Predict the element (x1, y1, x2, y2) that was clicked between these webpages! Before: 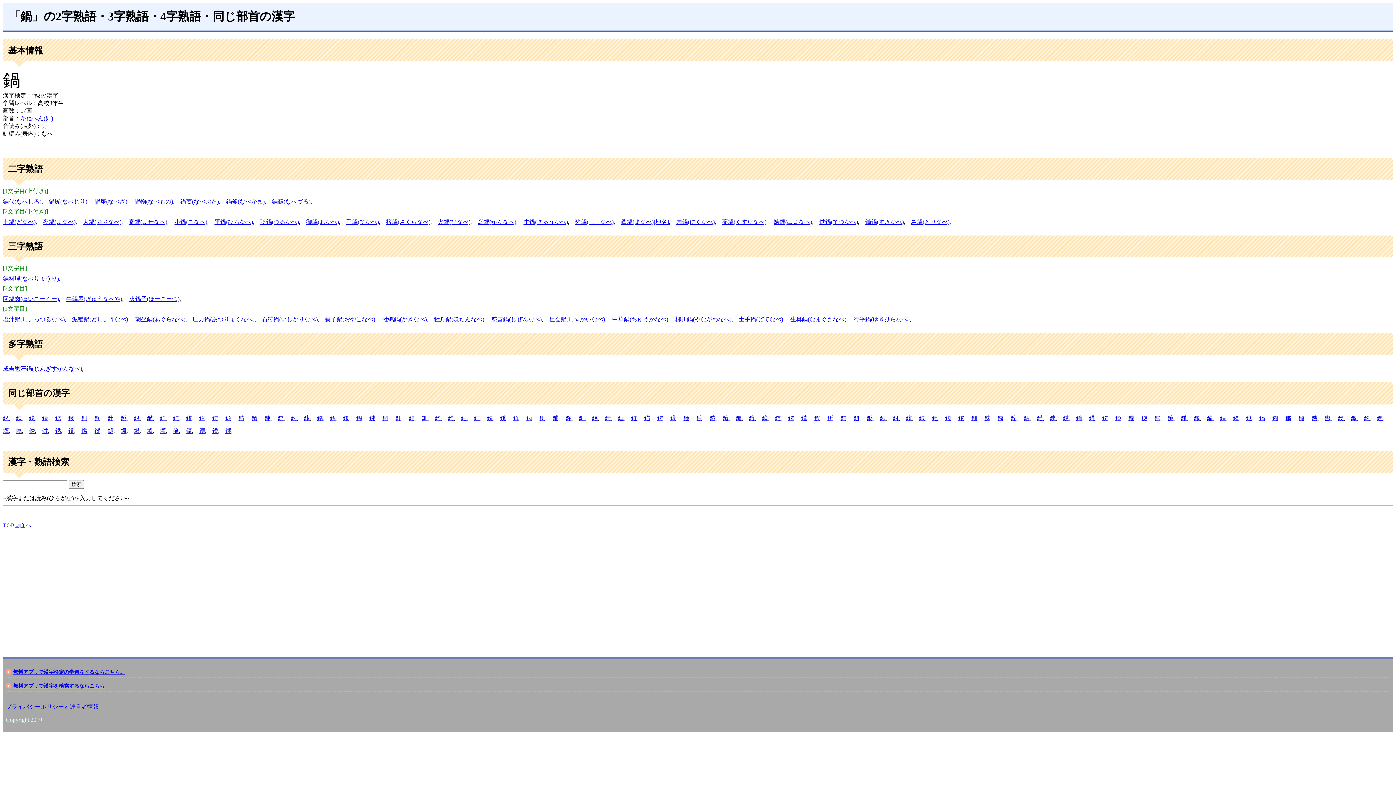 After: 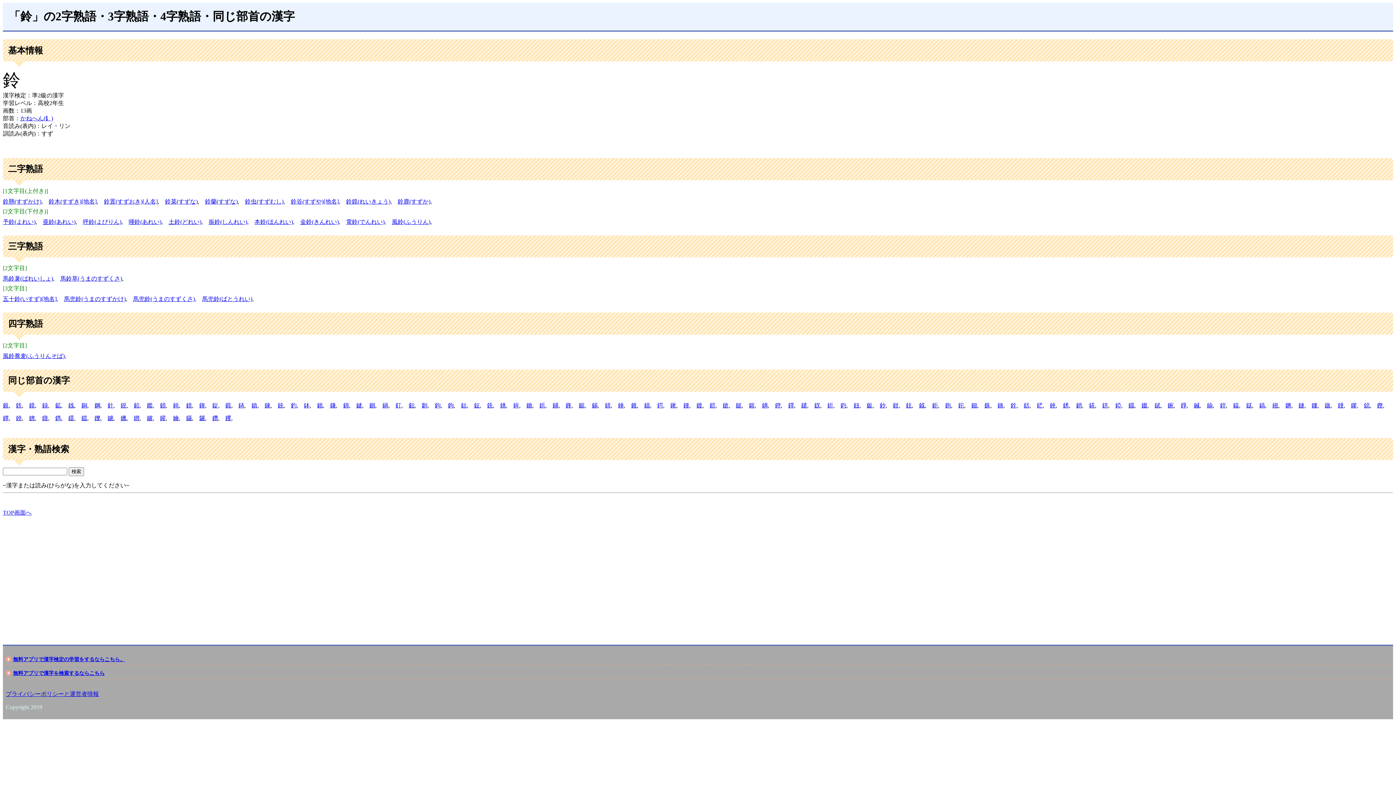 Action: label: 鈴 bbox: (330, 415, 336, 421)